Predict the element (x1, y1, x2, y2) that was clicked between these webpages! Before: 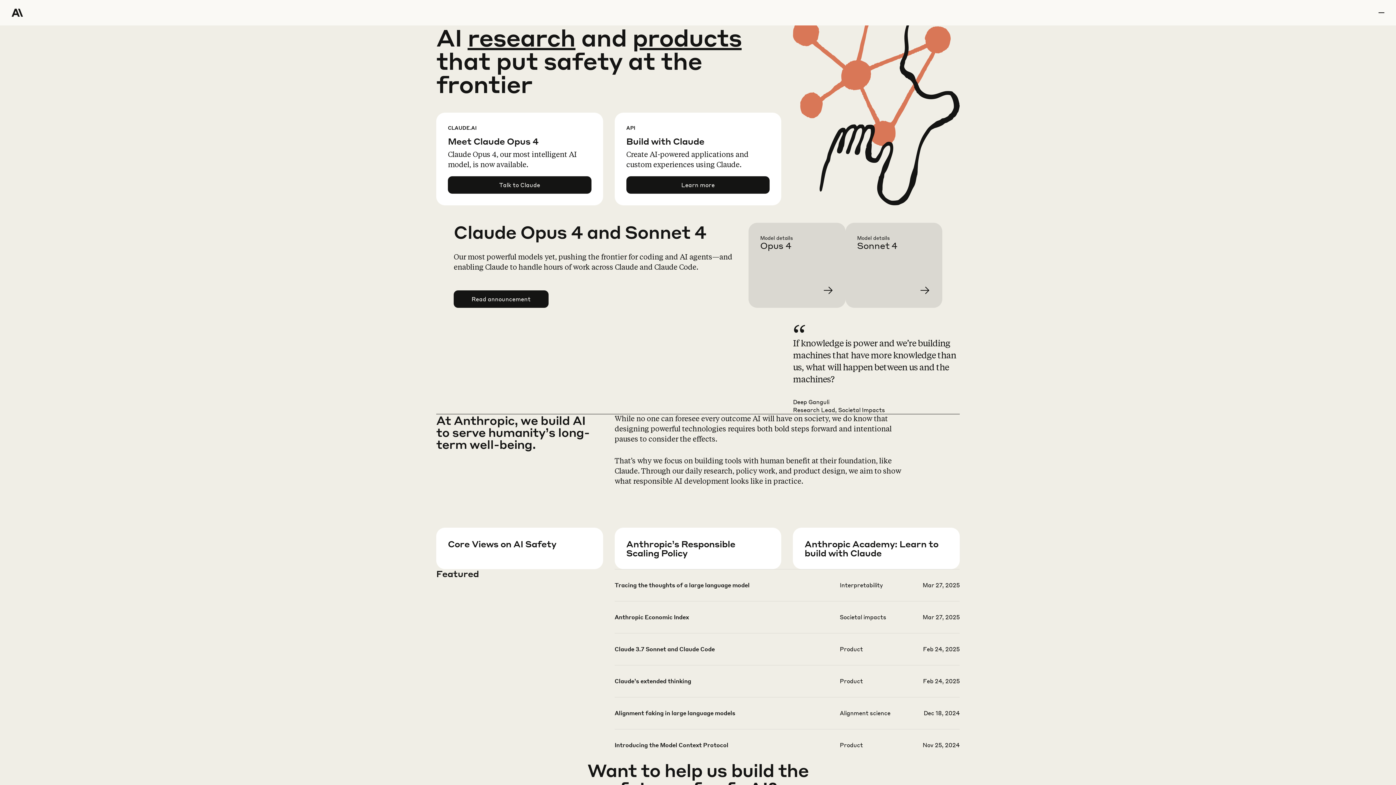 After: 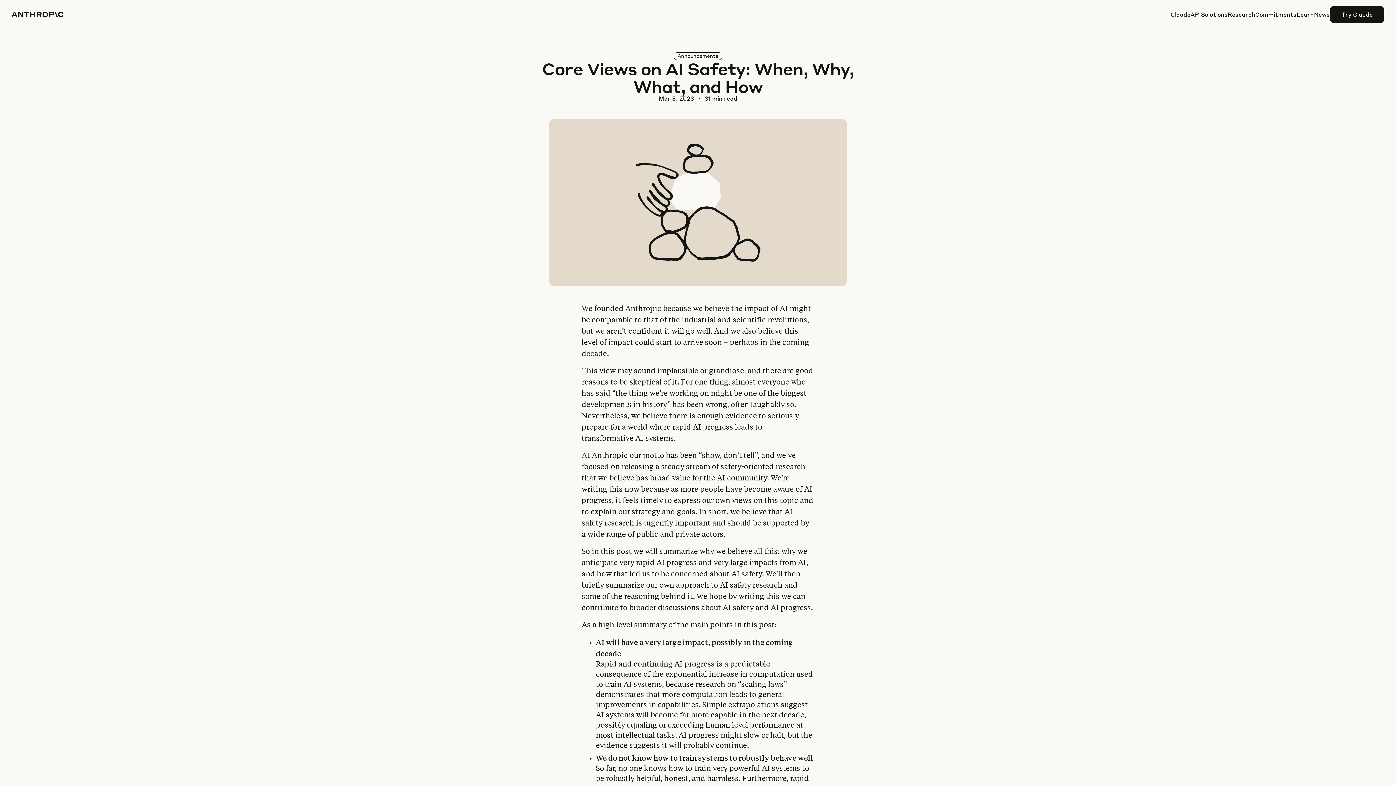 Action: bbox: (448, 557, 614, 599) label: Learn more